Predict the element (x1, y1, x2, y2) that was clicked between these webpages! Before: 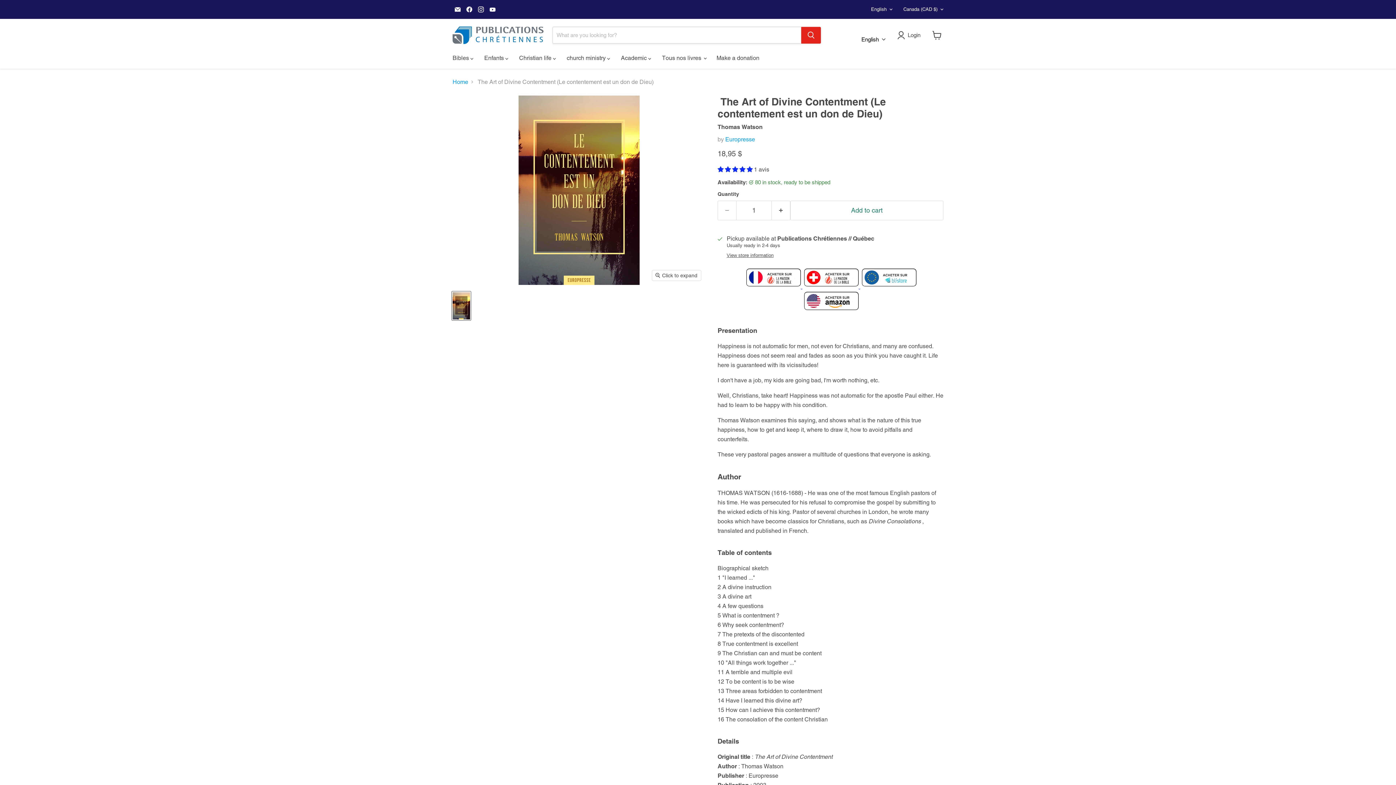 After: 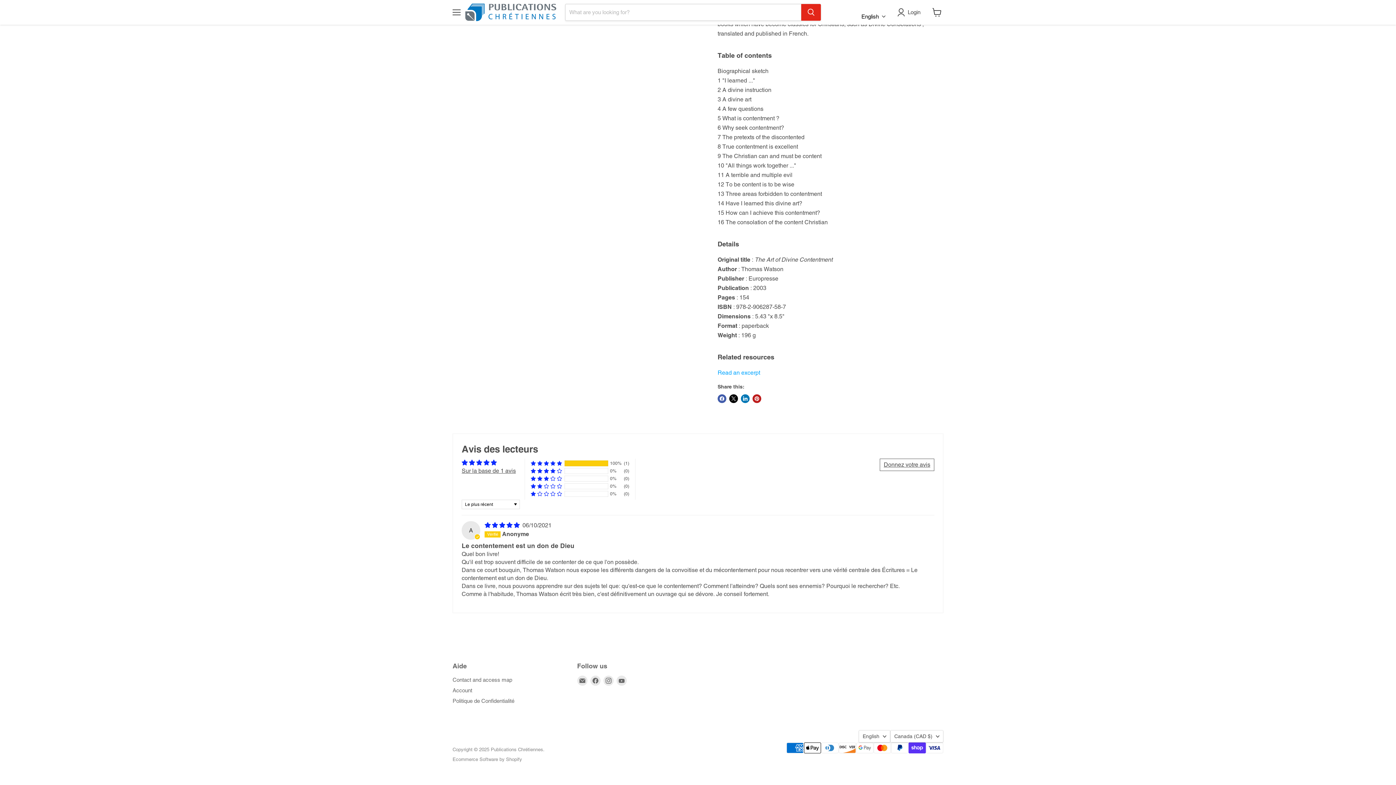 Action: bbox: (717, 166, 754, 172) label: 5.00 stars